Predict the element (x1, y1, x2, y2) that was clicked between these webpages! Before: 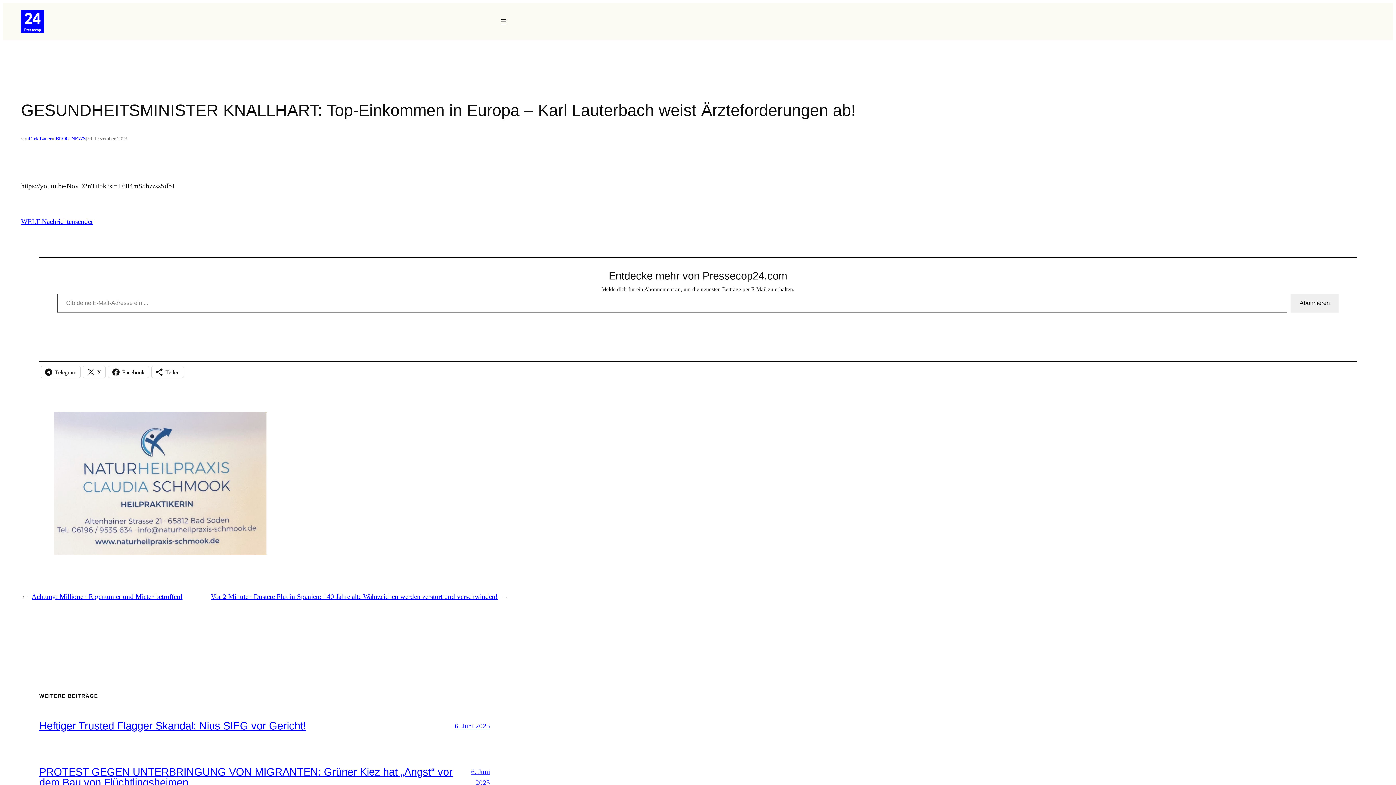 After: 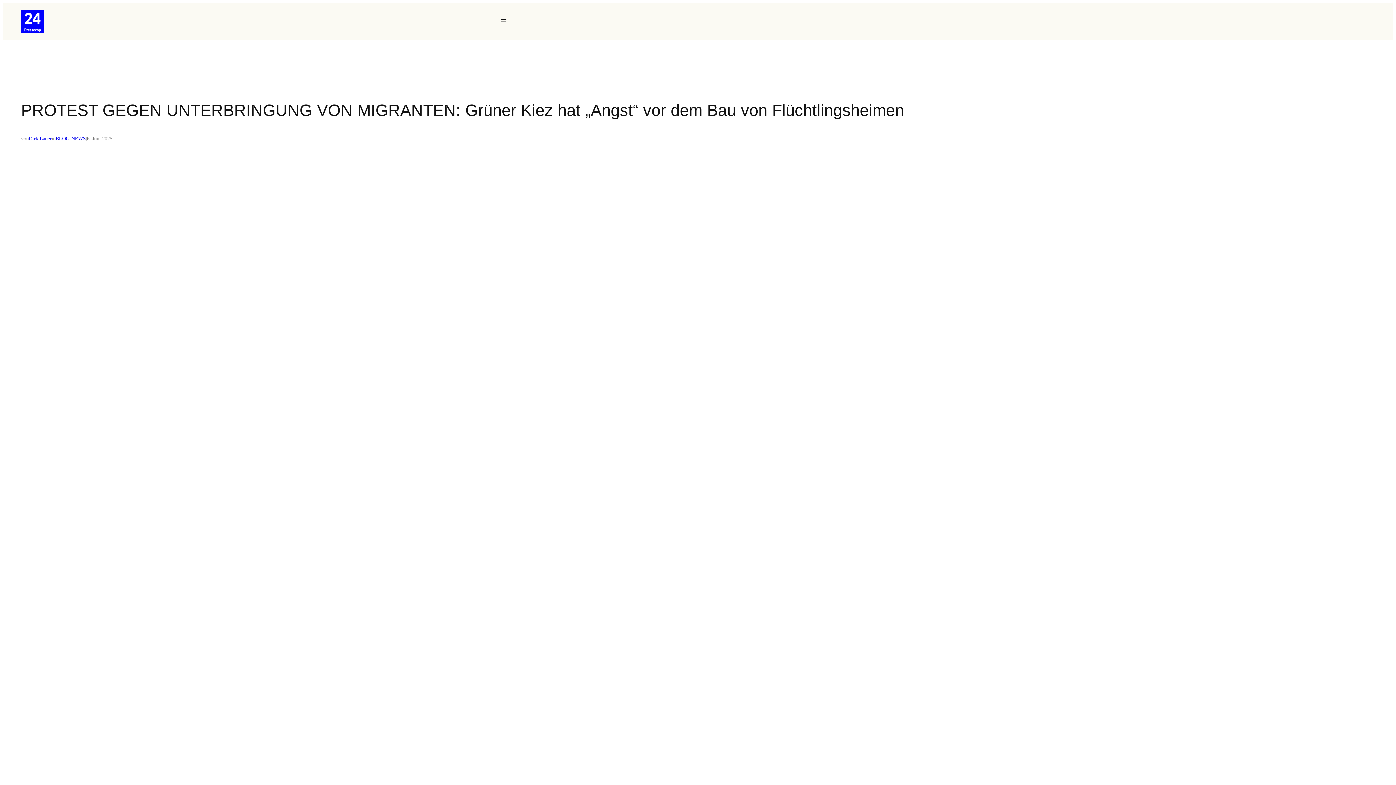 Action: label: PROTEST GEGEN UNTERBRINGUNG VON MIGRANTEN: Grüner Kiez hat „Angst“ vor dem Bau von Flüchtlingsheimen bbox: (39, 766, 452, 788)